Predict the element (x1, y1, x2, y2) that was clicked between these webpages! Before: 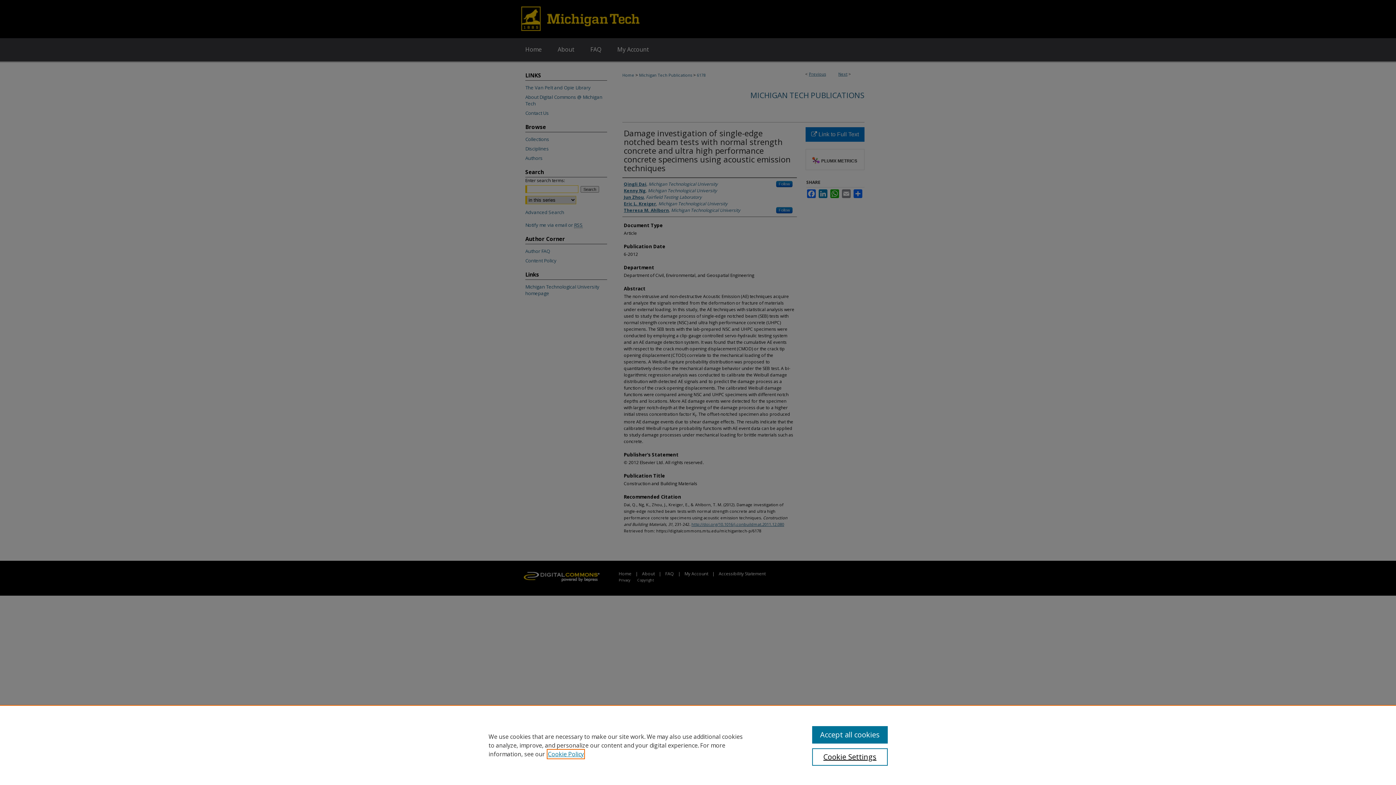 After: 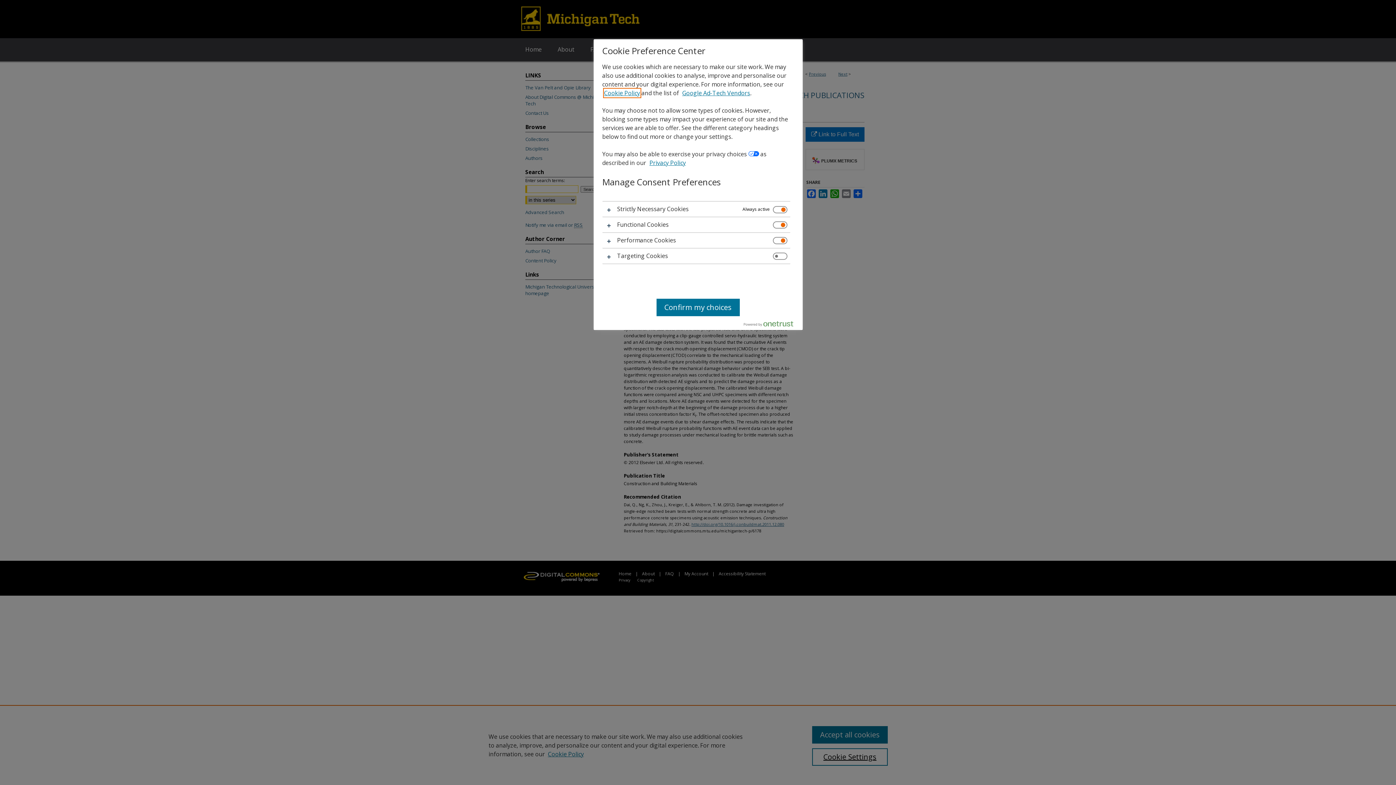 Action: label: Cookie Settings bbox: (812, 748, 887, 766)